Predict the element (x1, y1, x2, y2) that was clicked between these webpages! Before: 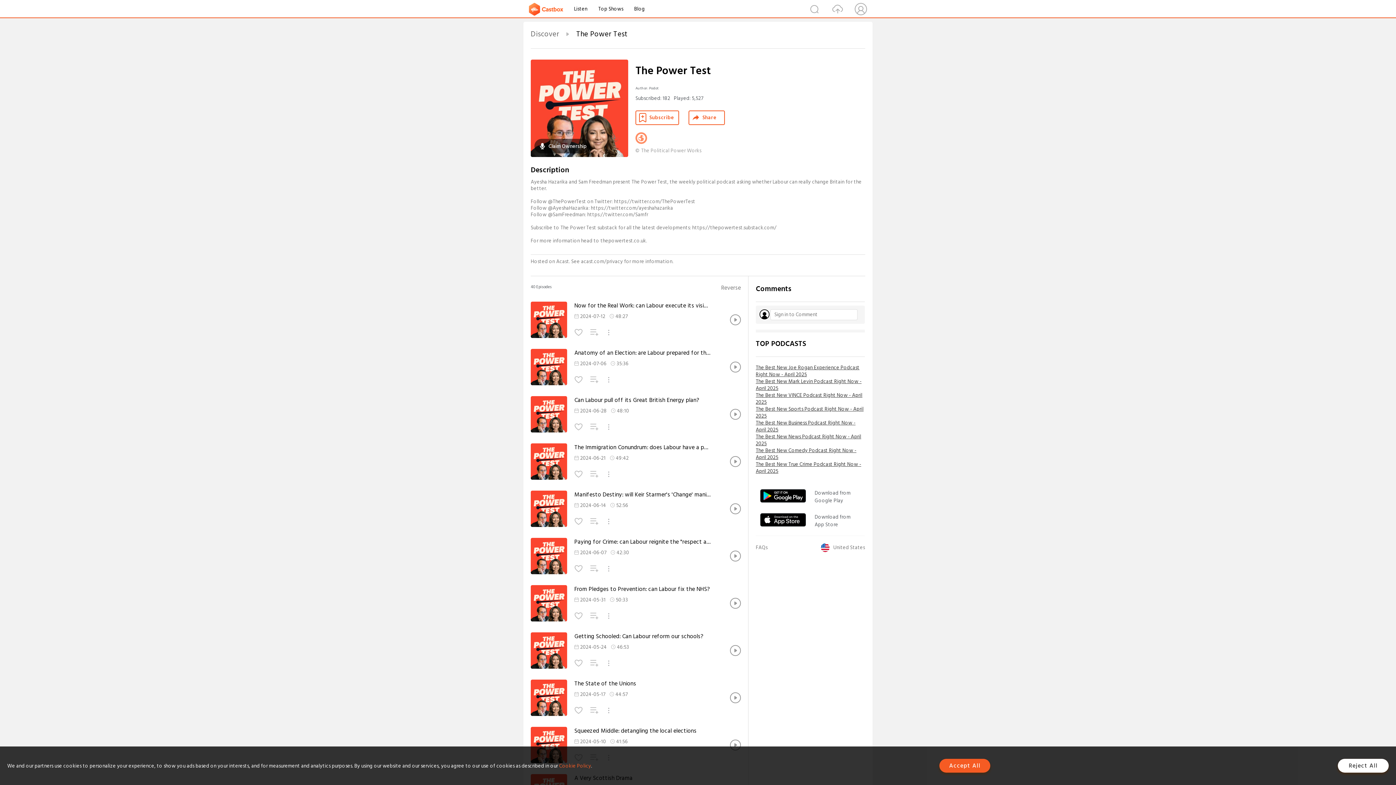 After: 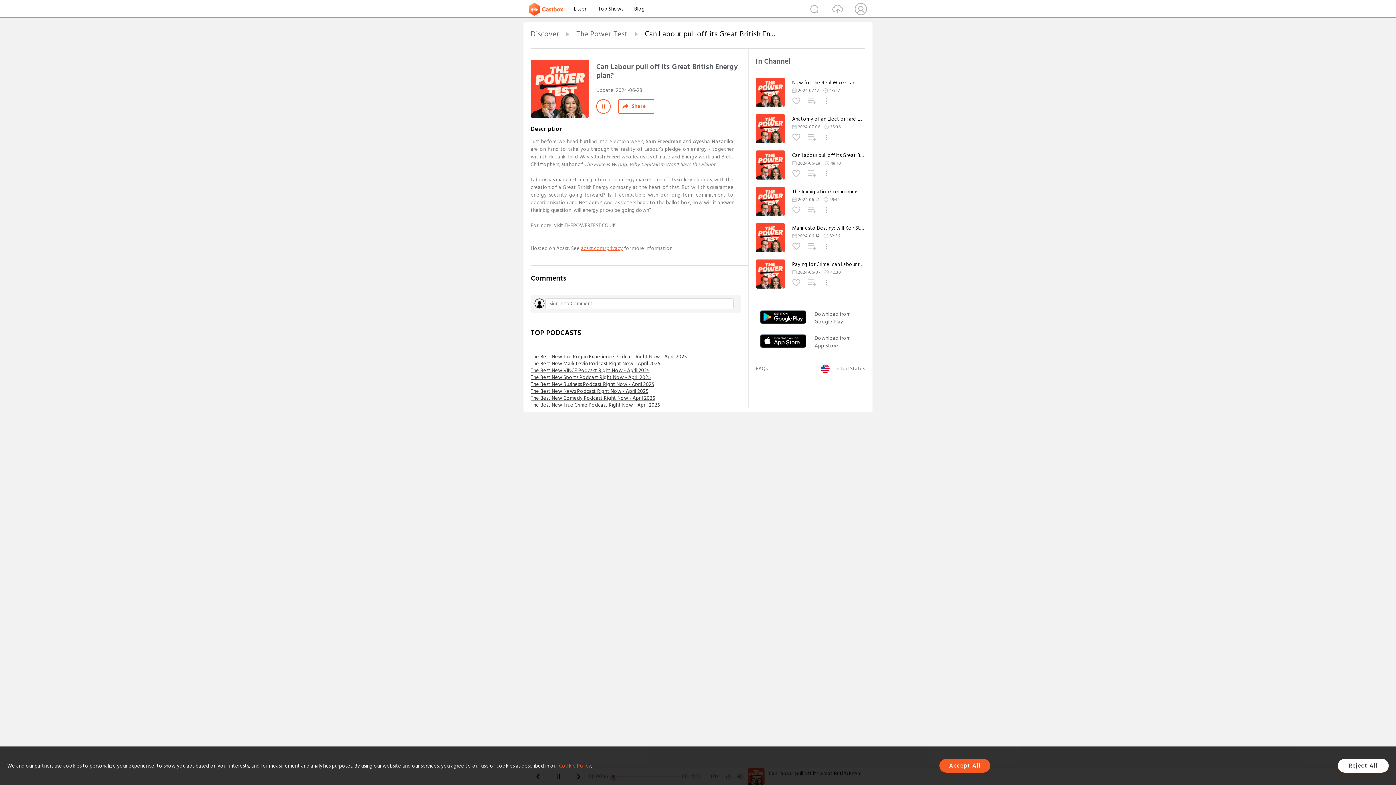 Action: bbox: (730, 409, 741, 420)